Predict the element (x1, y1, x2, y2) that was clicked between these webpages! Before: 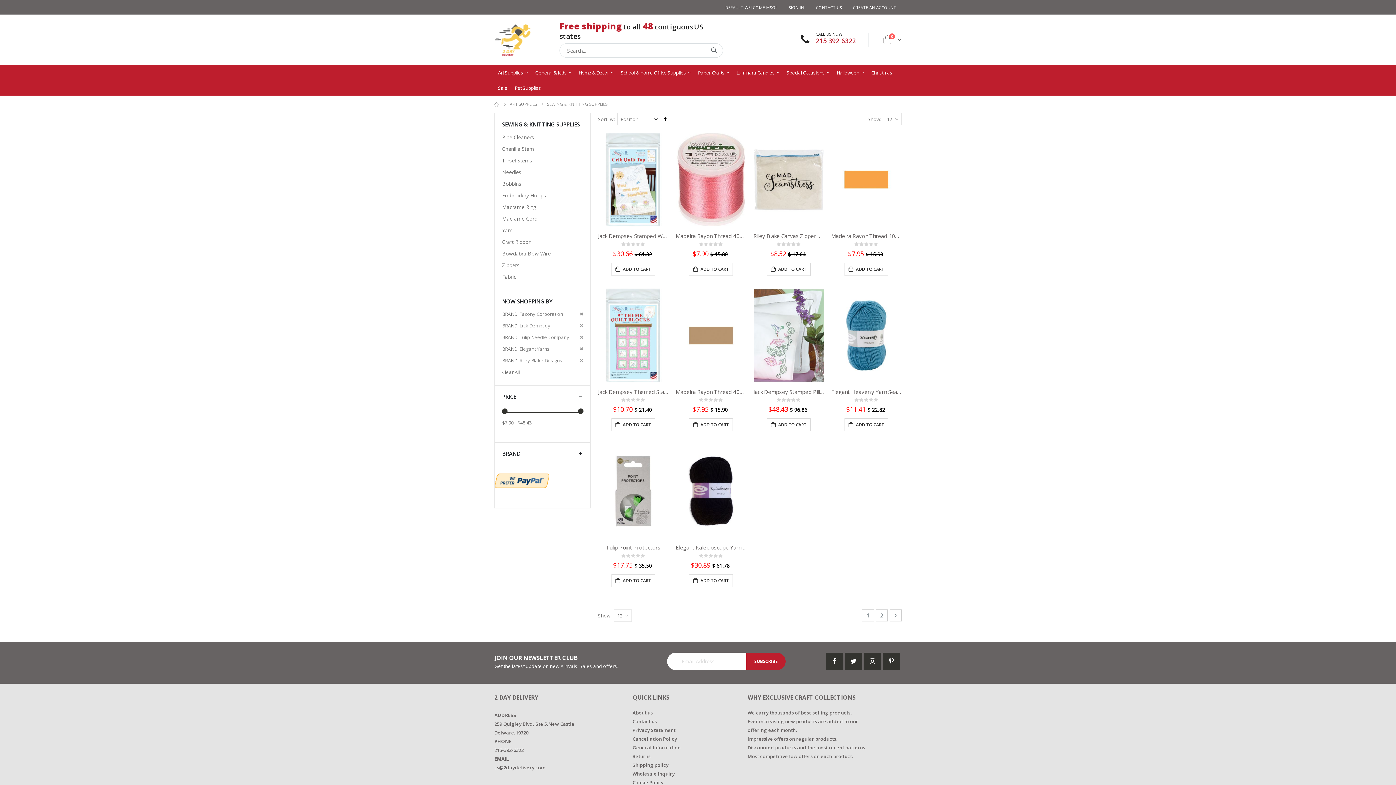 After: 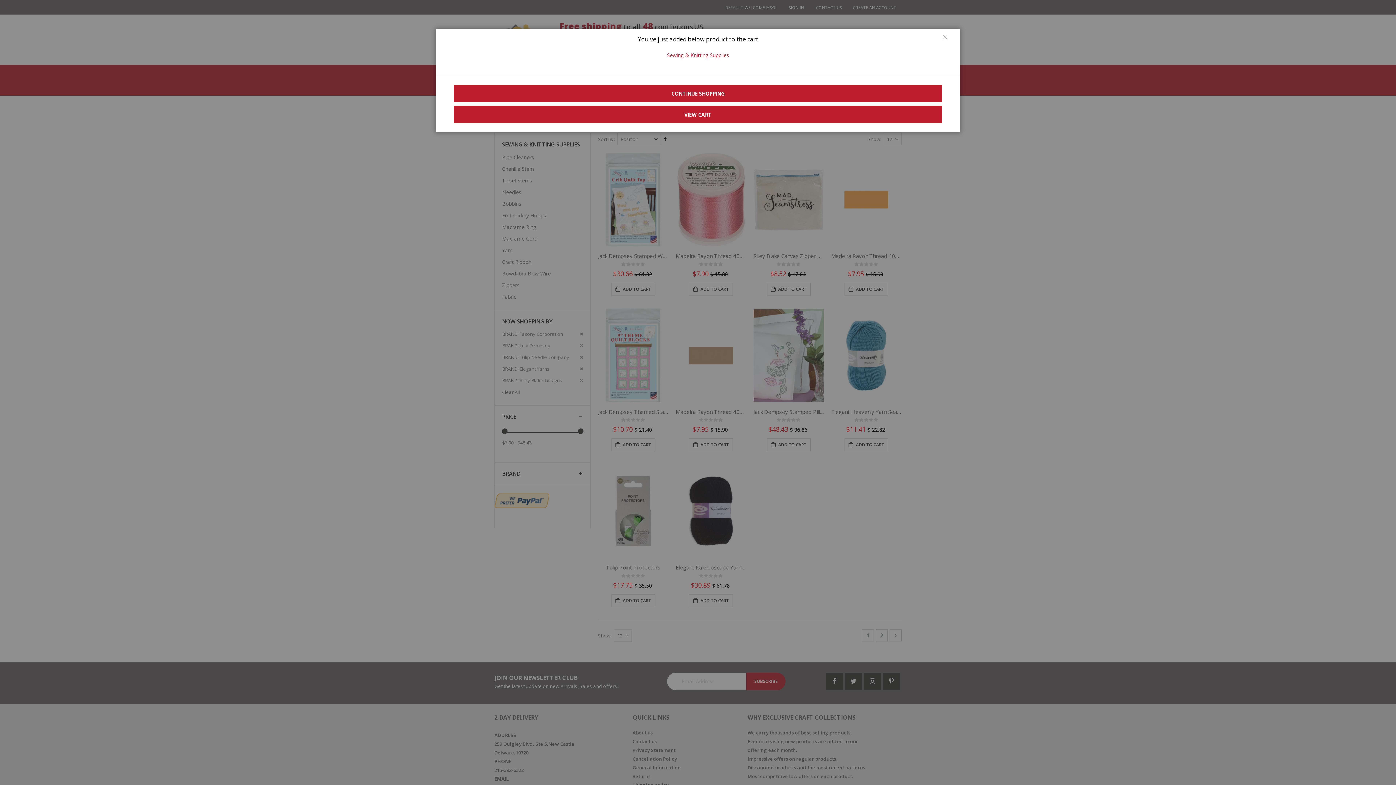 Action: label:  ADD TO CART bbox: (844, 418, 888, 431)